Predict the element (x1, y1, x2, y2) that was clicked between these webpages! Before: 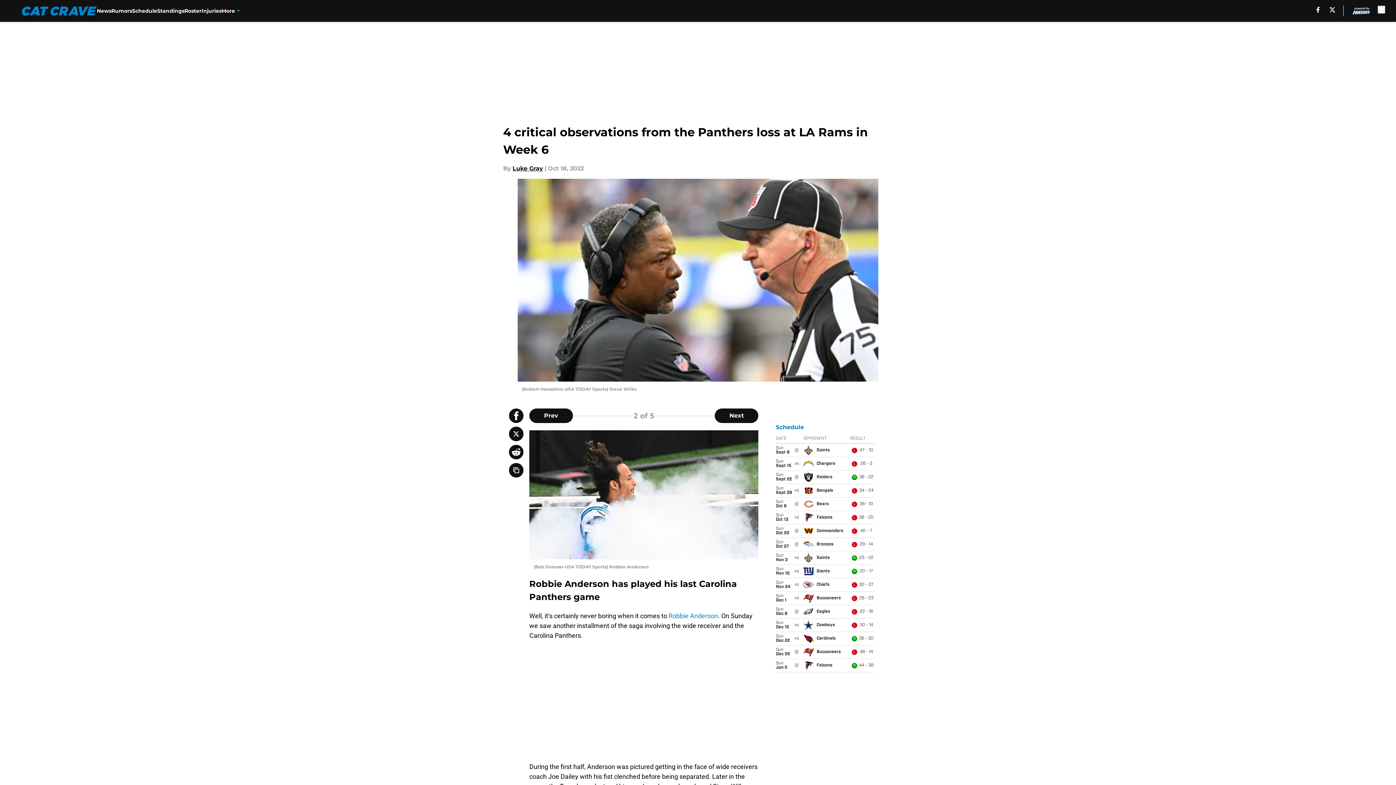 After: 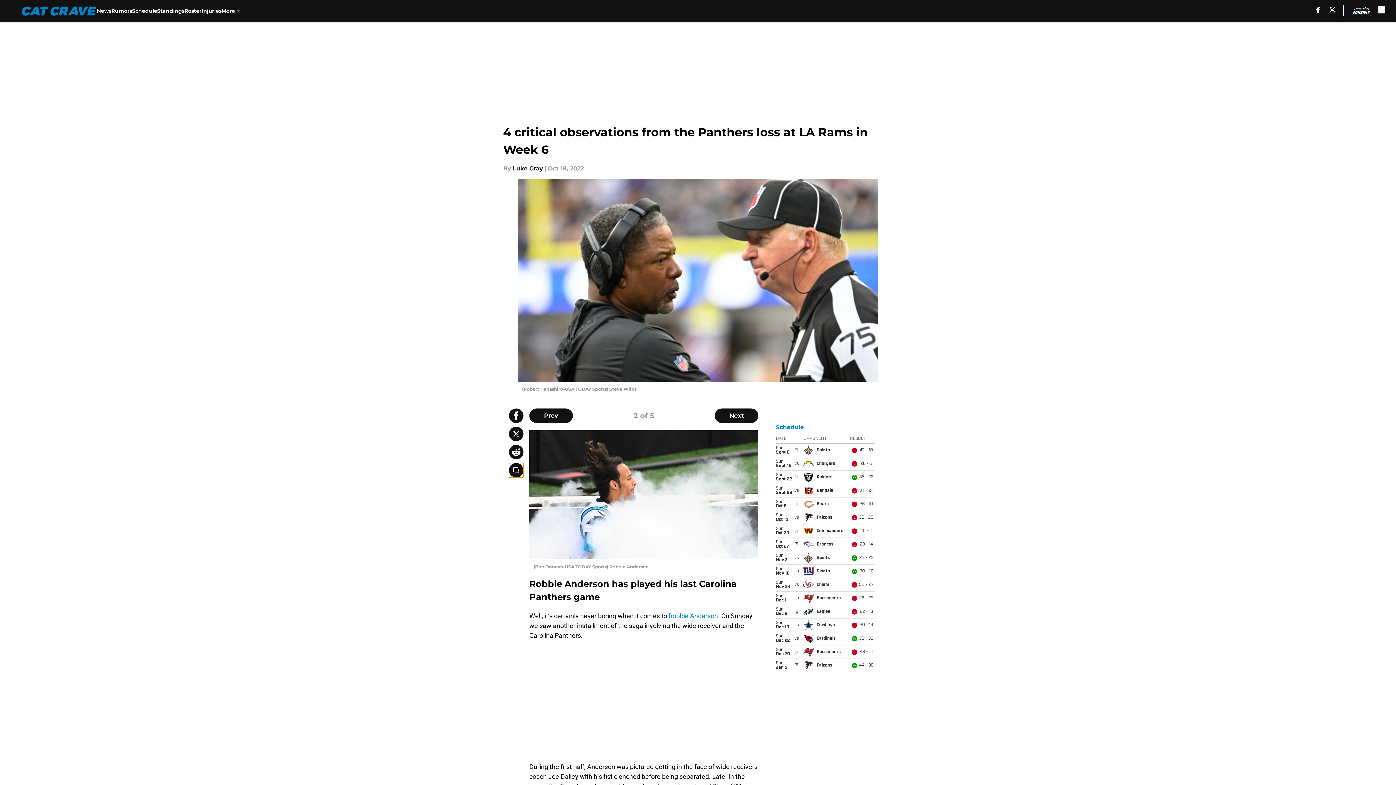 Action: label: copy bbox: (509, 463, 523, 477)